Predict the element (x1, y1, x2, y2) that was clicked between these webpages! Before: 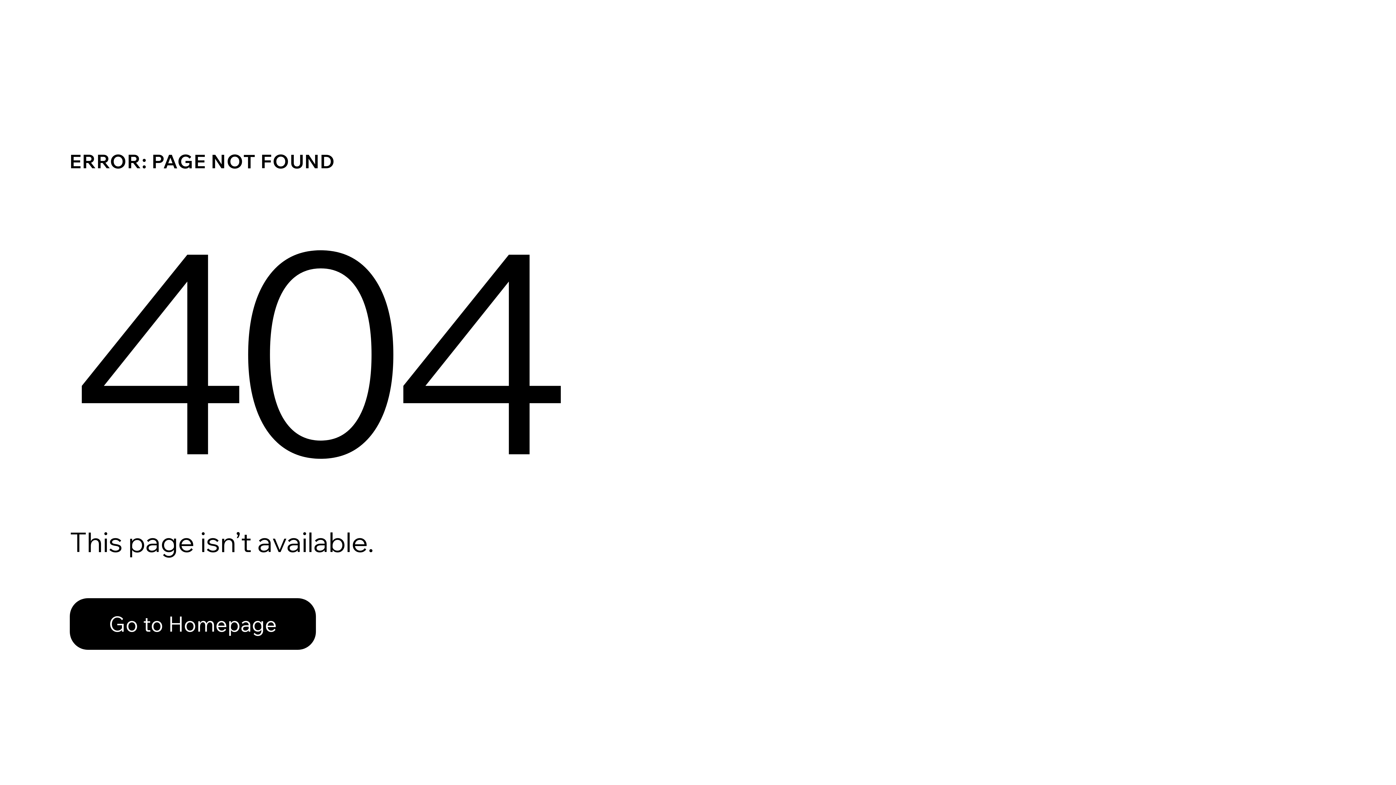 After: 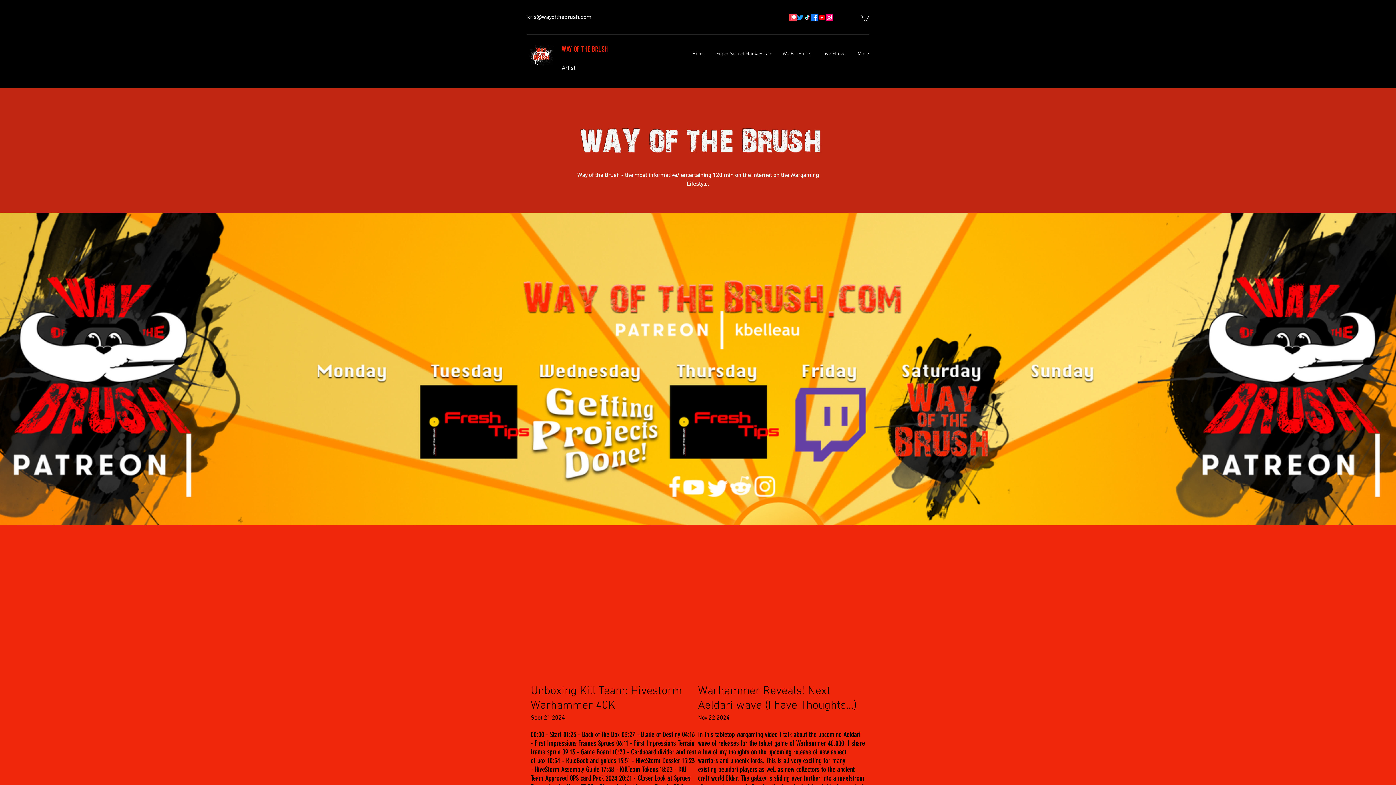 Action: bbox: (69, 598, 316, 650) label: Go to Homepage